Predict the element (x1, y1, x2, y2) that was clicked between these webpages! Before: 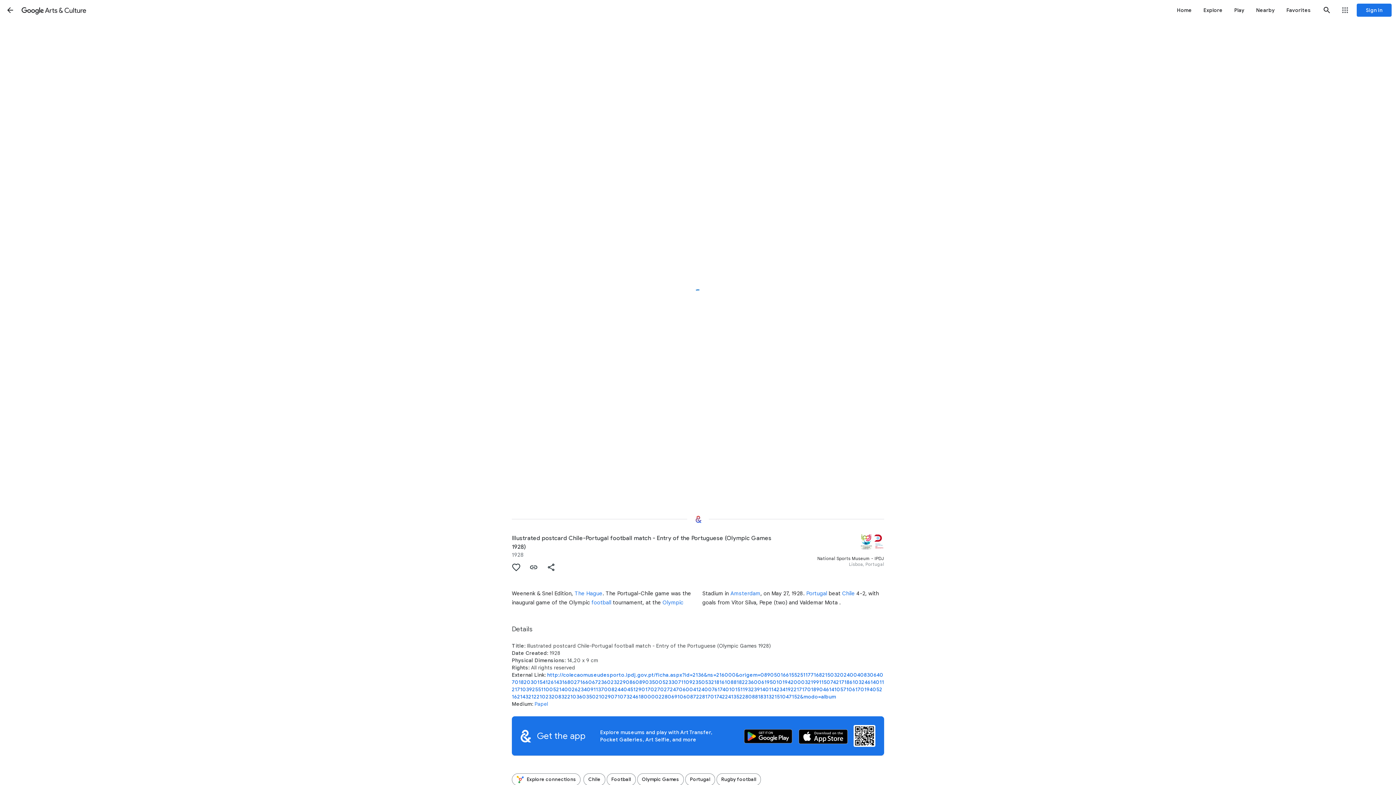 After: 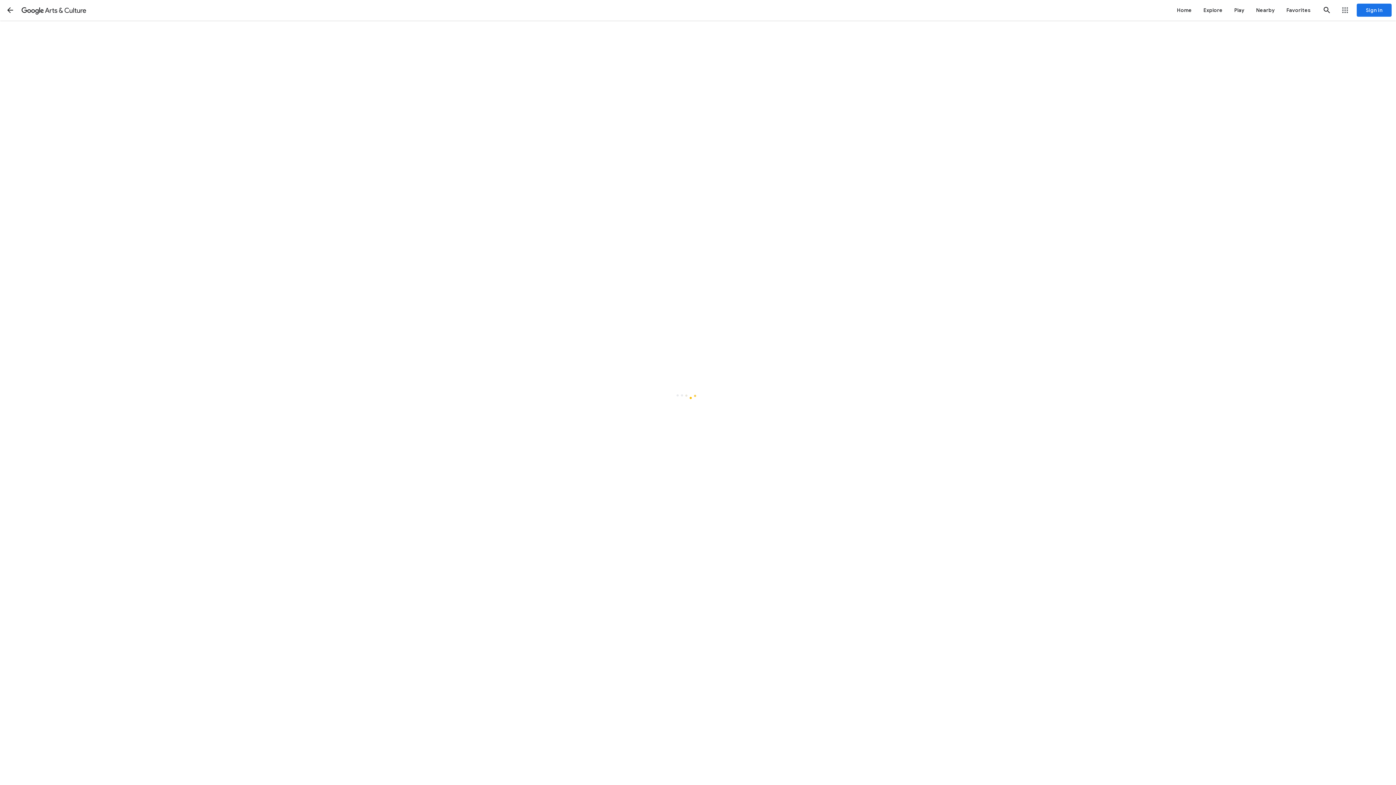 Action: bbox: (512, 773, 580, 786) label: Explore connections